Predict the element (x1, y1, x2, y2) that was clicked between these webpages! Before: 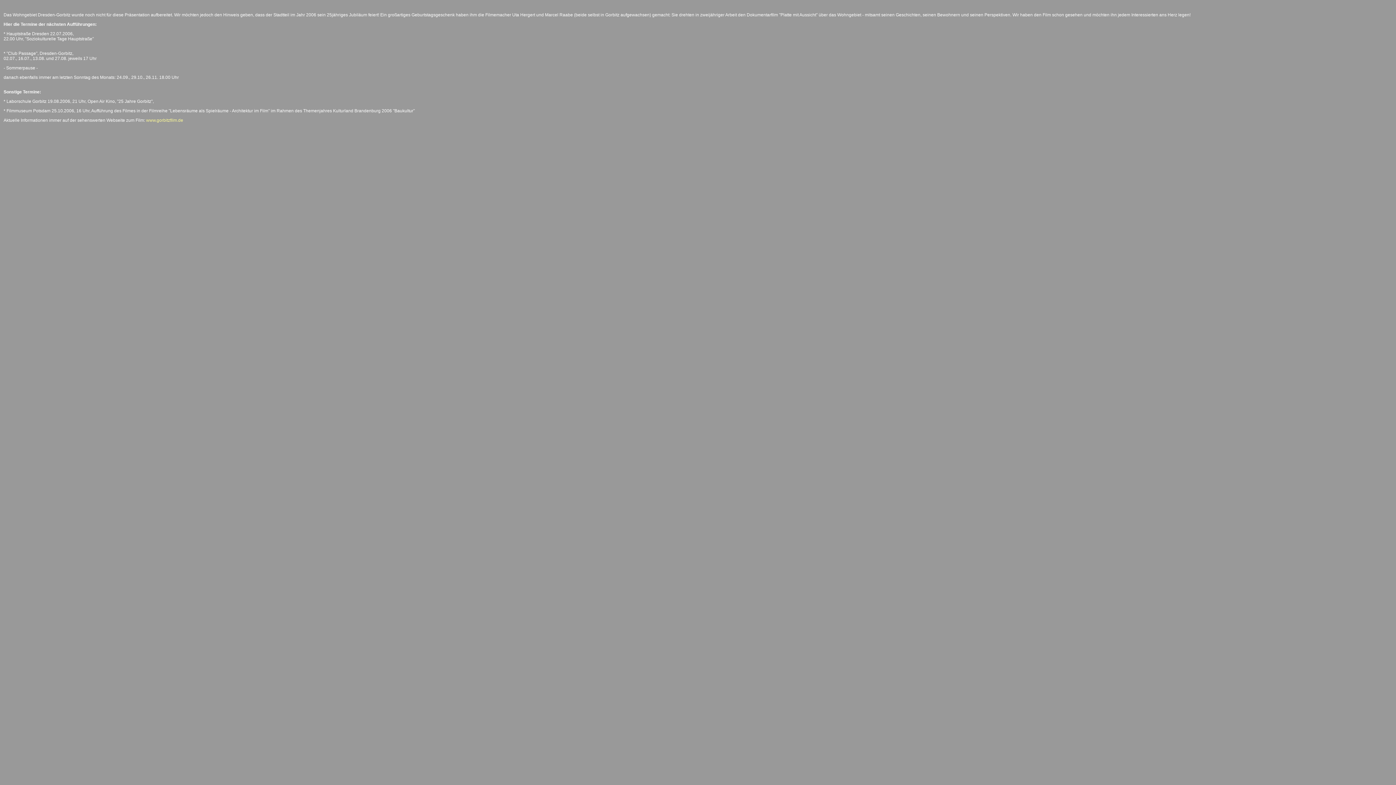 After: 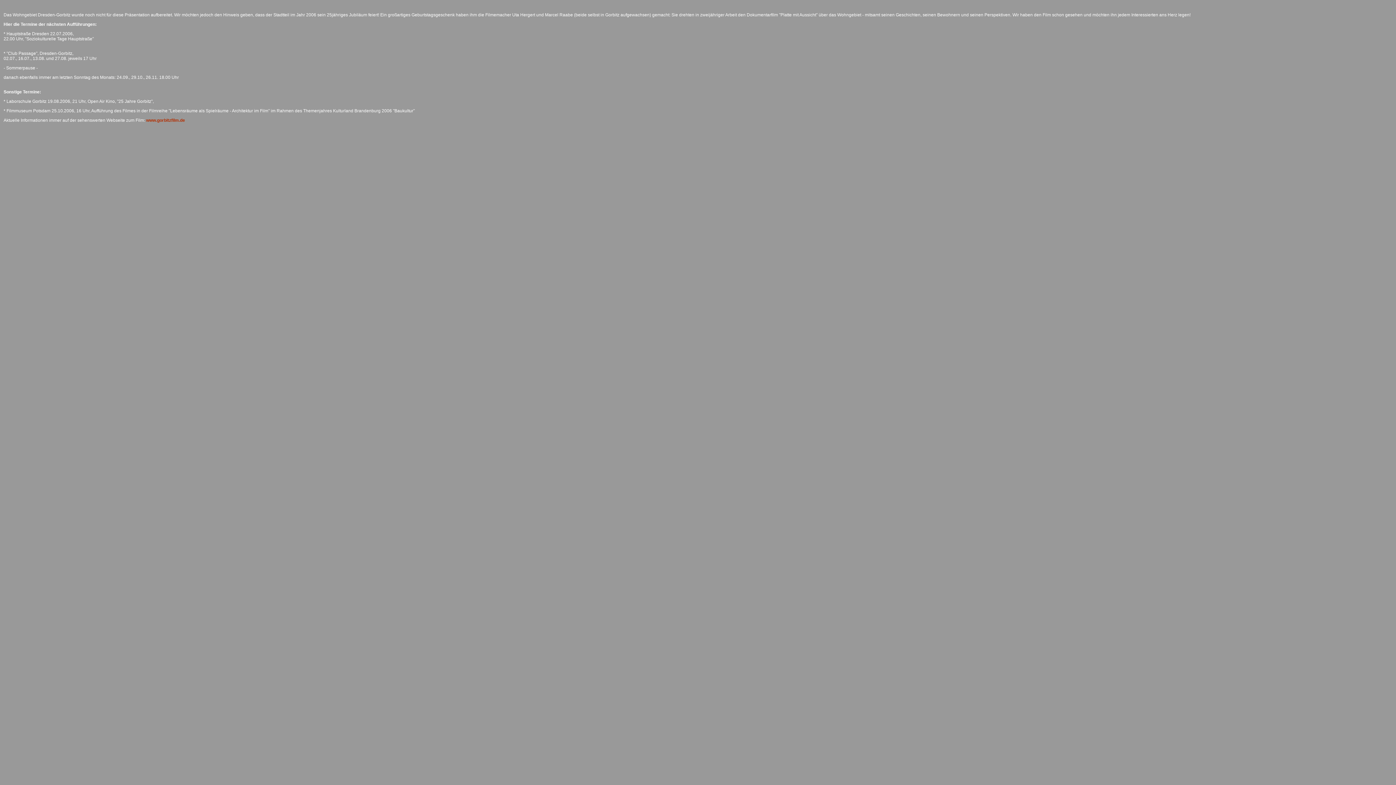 Action: label: www.gorbitzfilm.de bbox: (146, 117, 183, 122)